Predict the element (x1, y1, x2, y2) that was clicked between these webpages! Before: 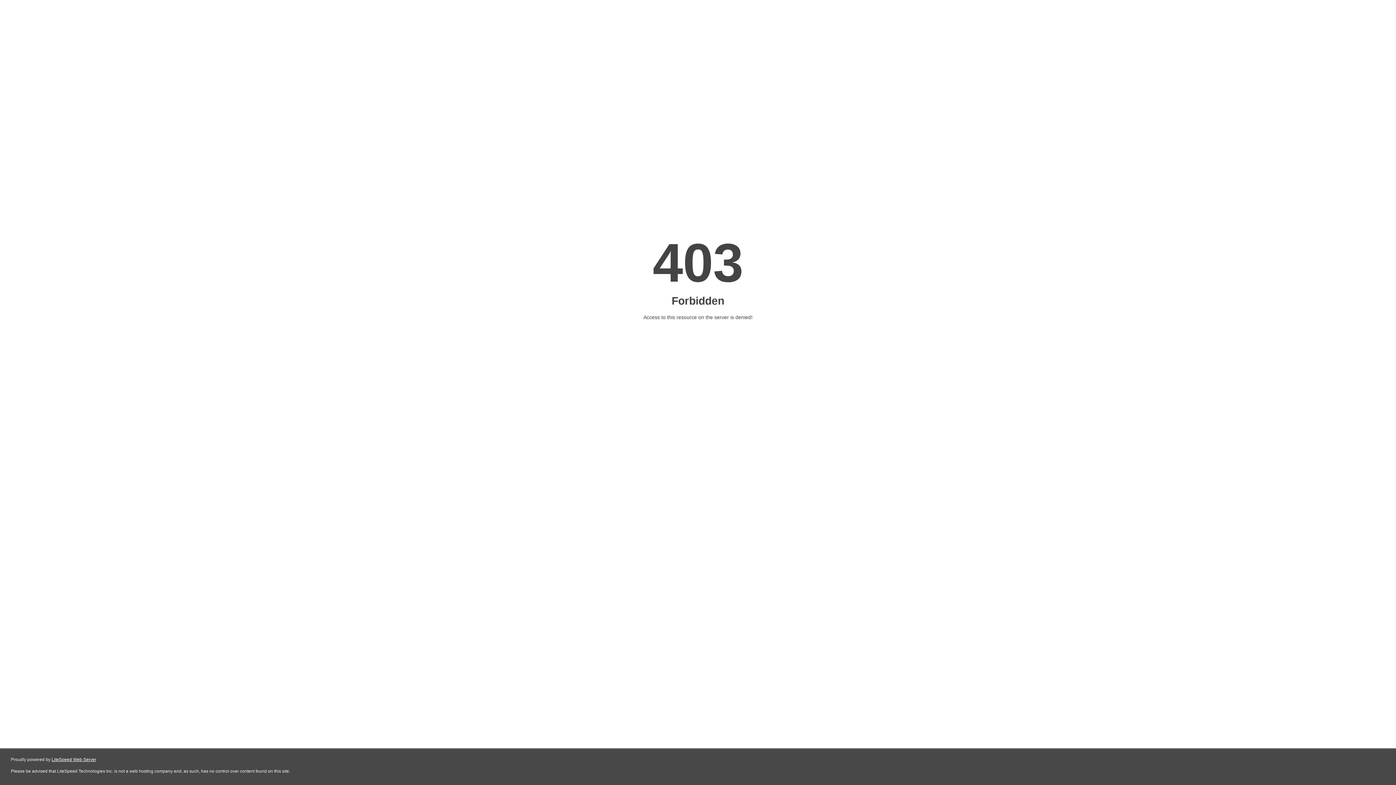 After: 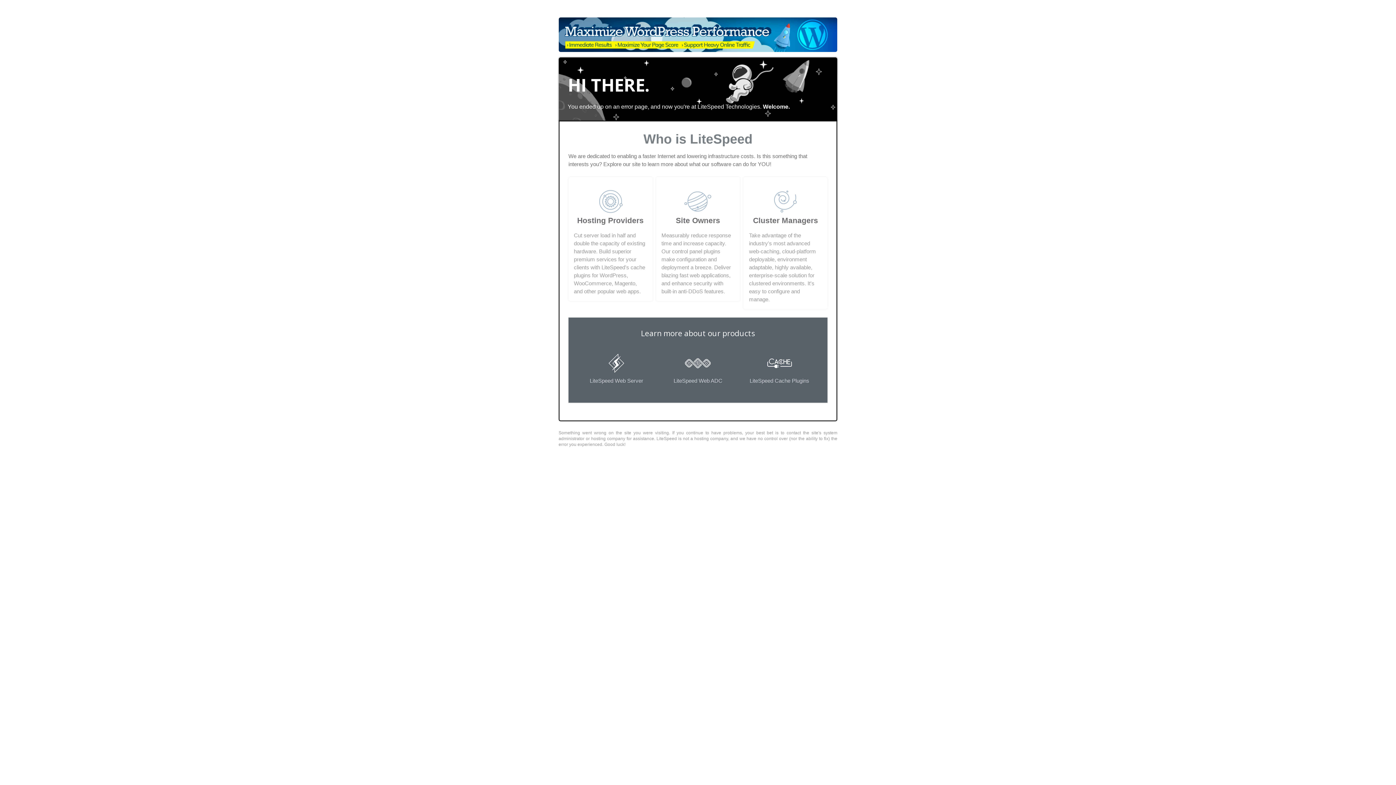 Action: label: LiteSpeed Web Server bbox: (51, 757, 96, 762)